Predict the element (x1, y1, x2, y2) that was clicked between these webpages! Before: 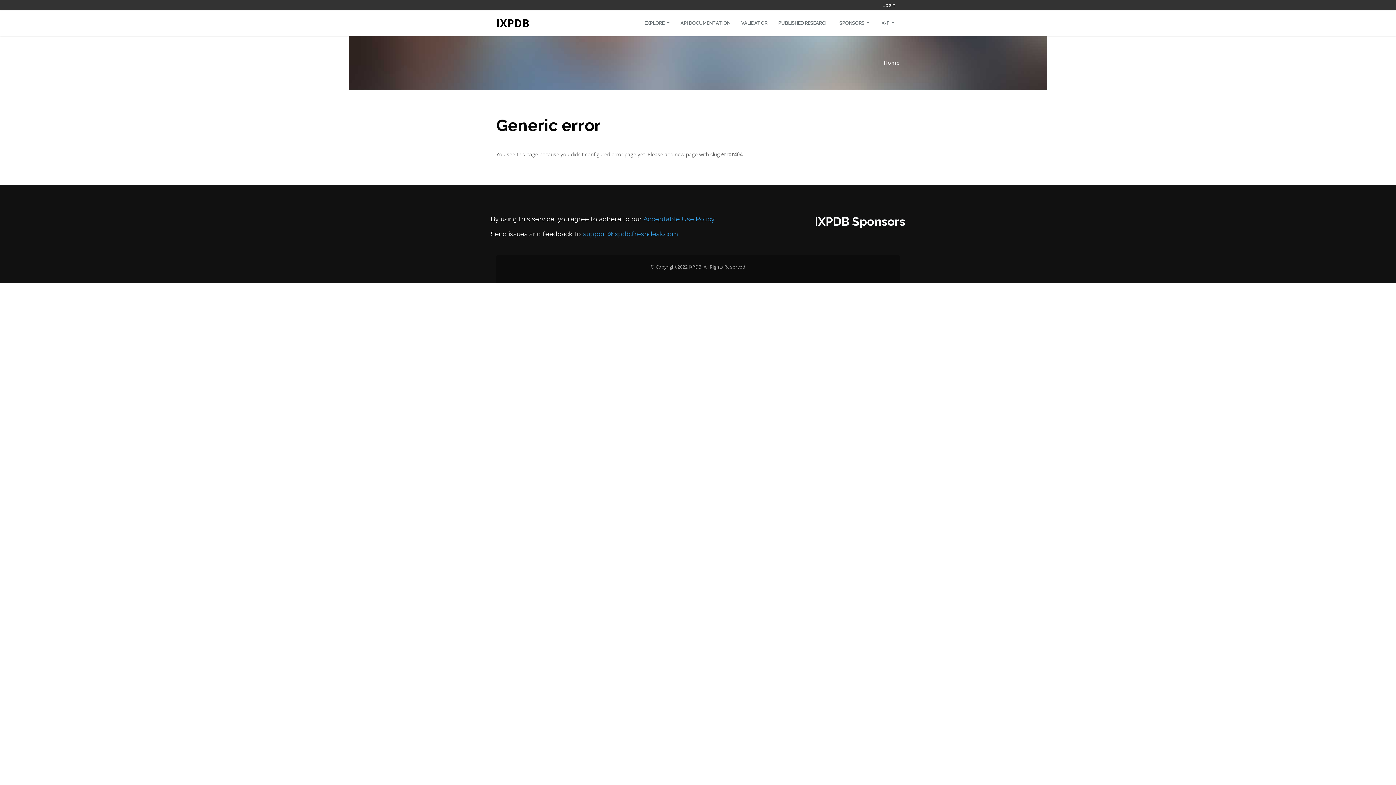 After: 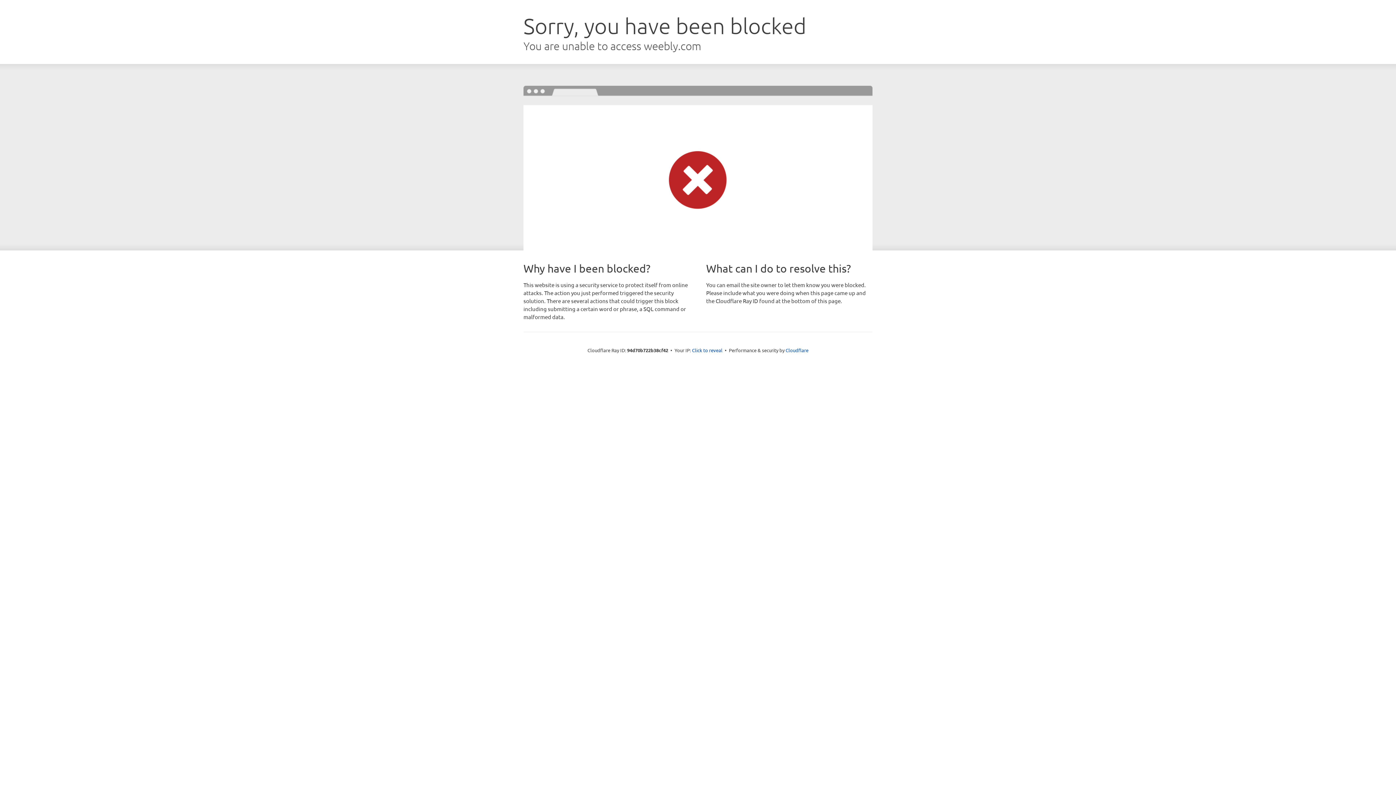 Action: bbox: (875, 14, 900, 32) label: IX-F 